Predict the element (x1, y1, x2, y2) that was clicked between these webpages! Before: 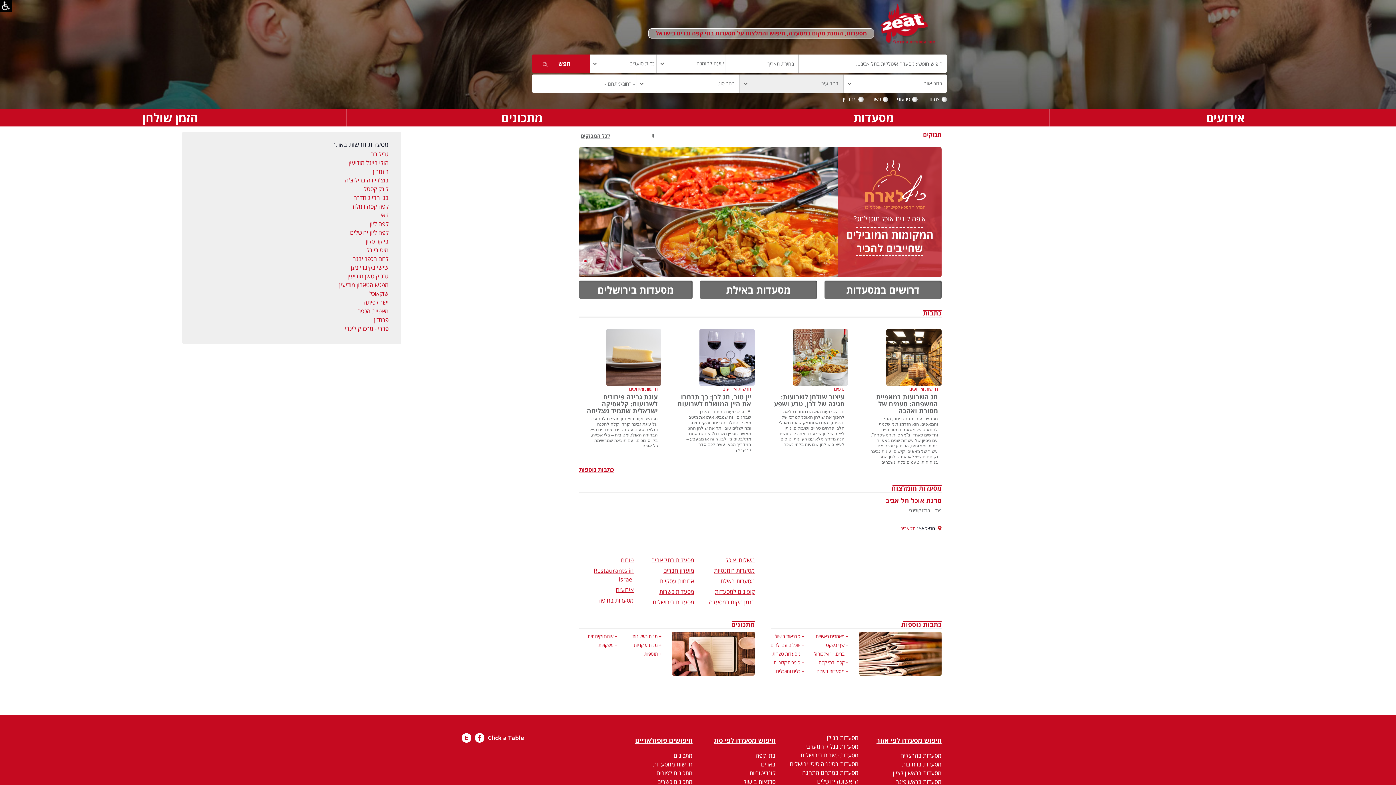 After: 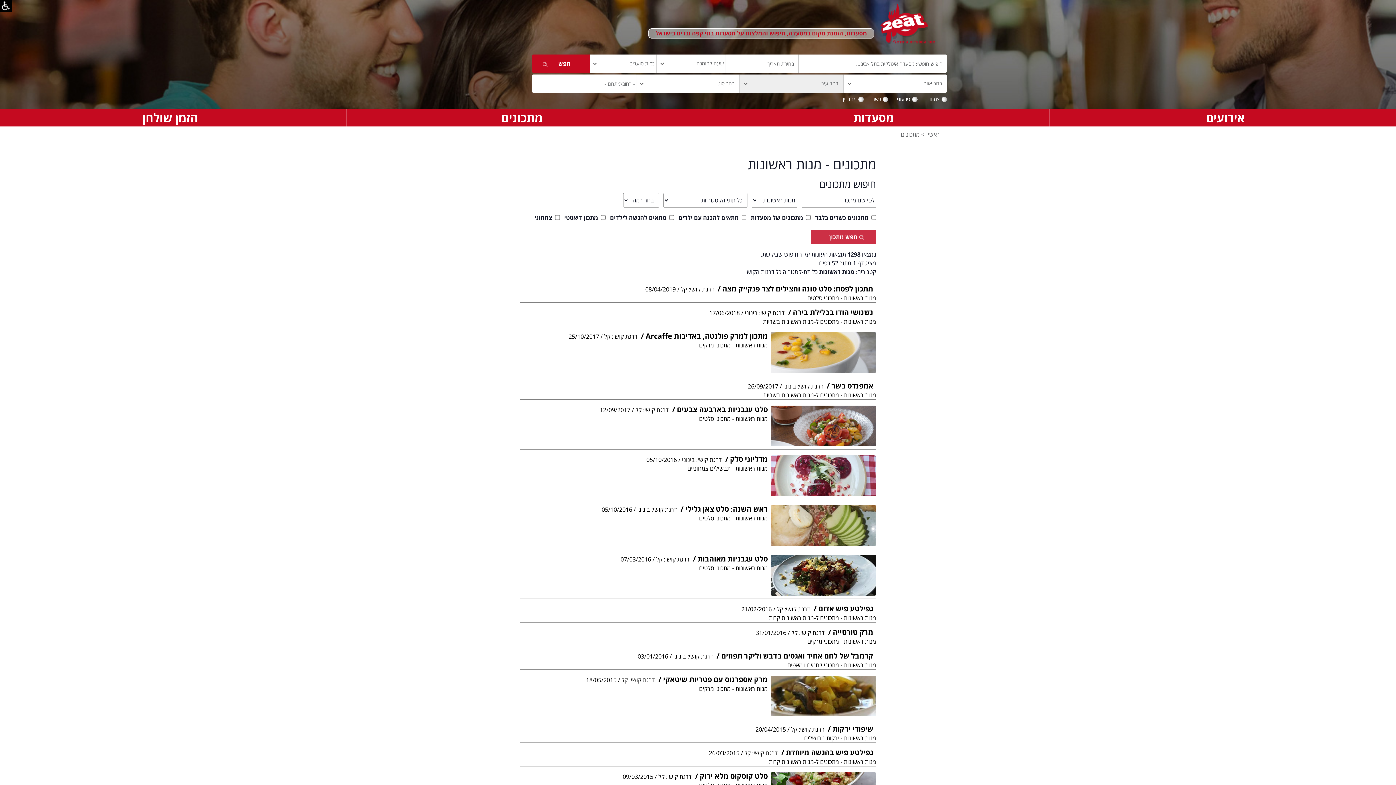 Action: bbox: (632, 633, 661, 640) label: מנות ראשונות